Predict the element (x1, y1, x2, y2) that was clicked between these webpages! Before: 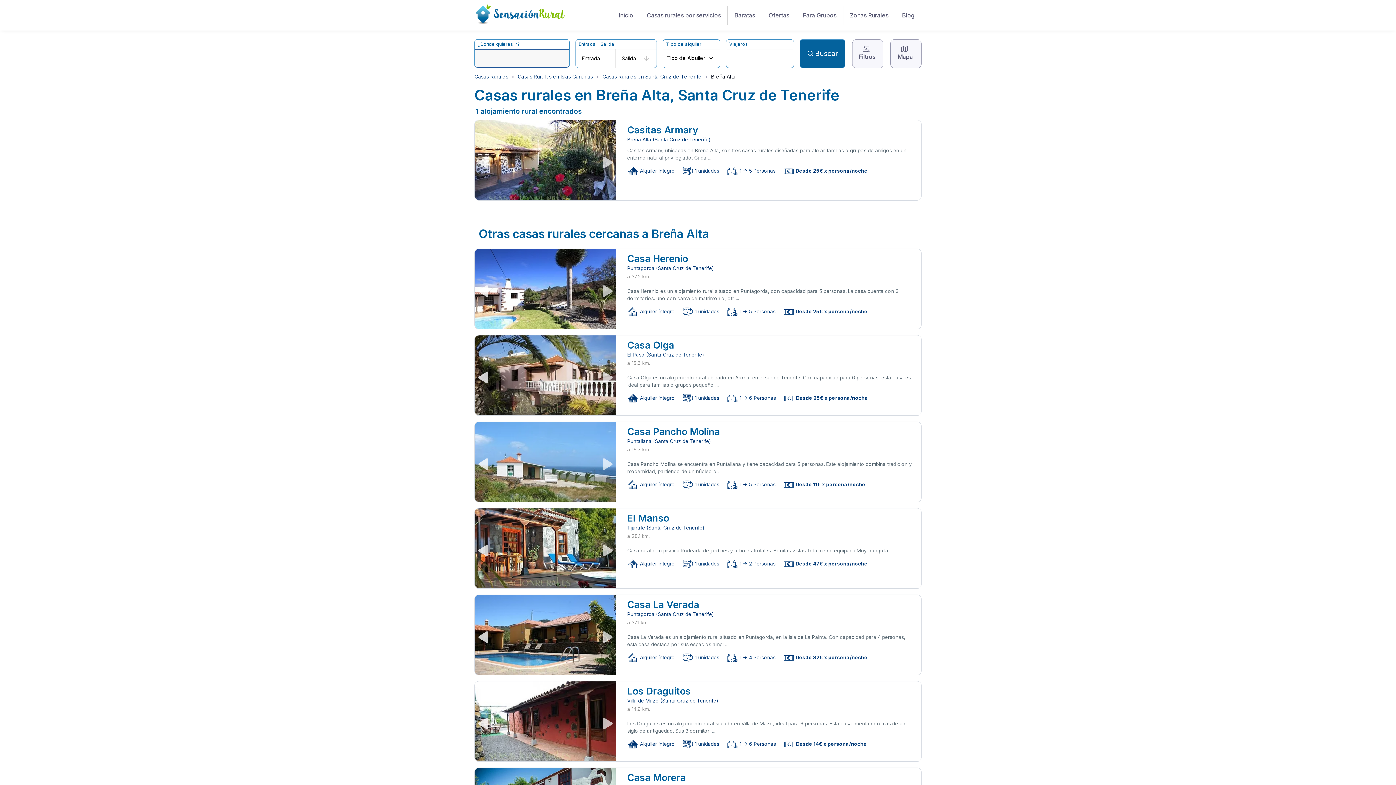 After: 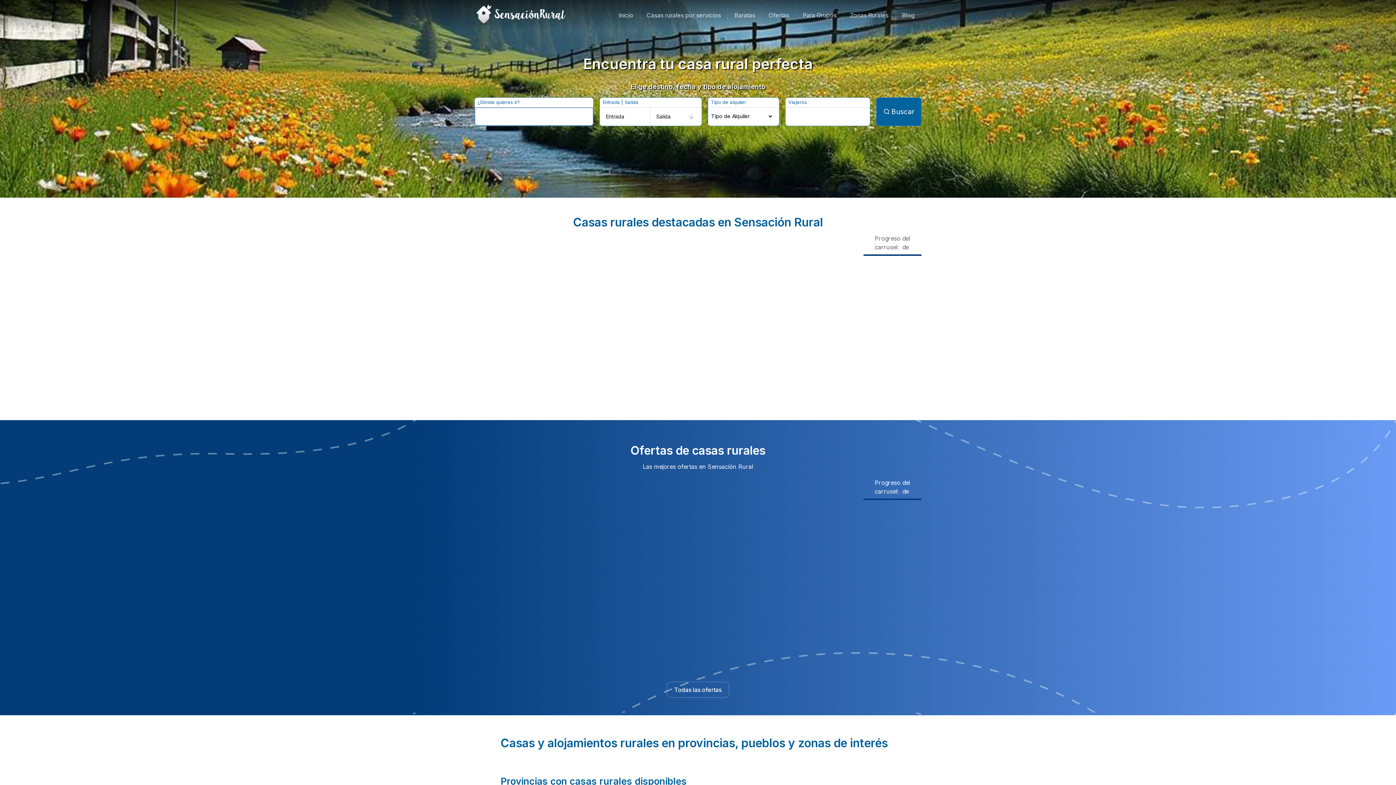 Action: label: Casas Rurales bbox: (474, 73, 508, 79)